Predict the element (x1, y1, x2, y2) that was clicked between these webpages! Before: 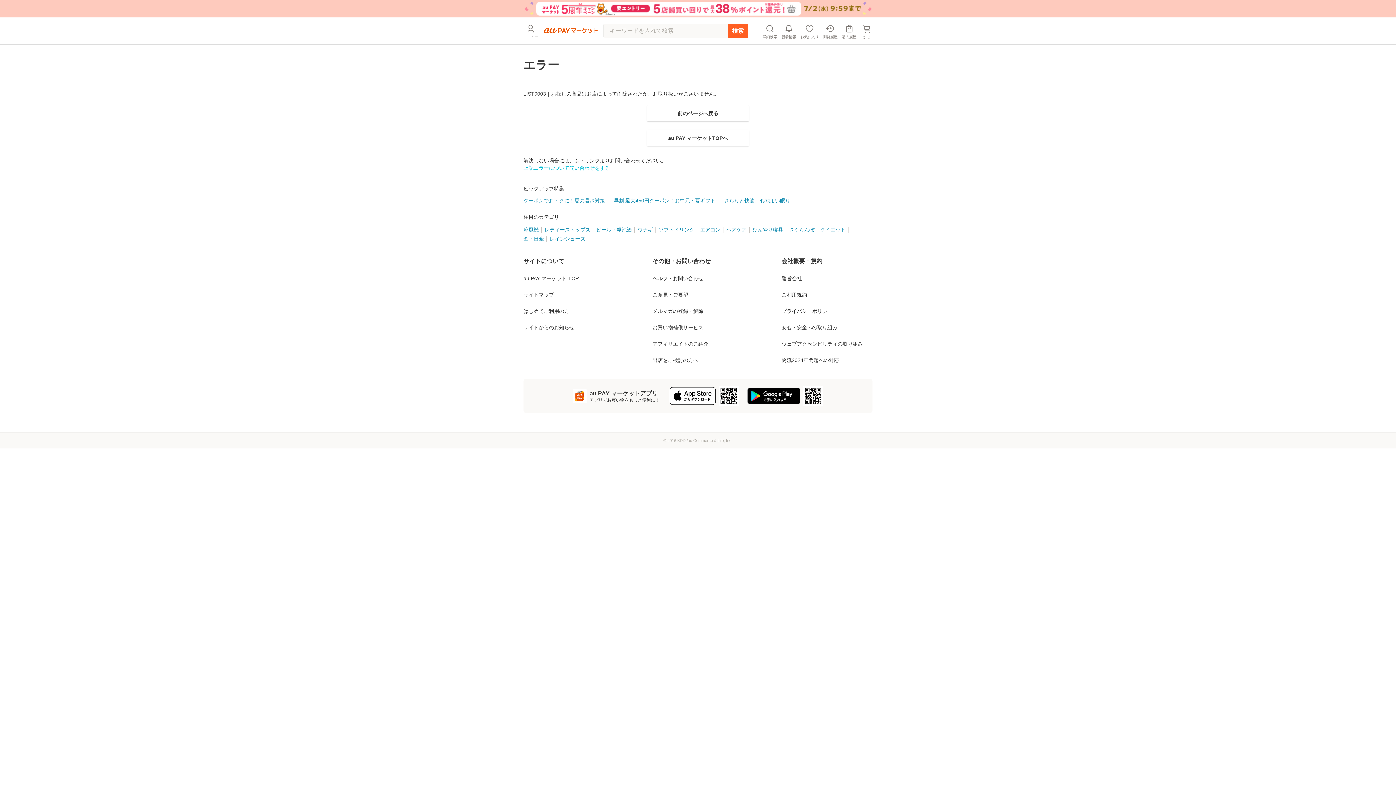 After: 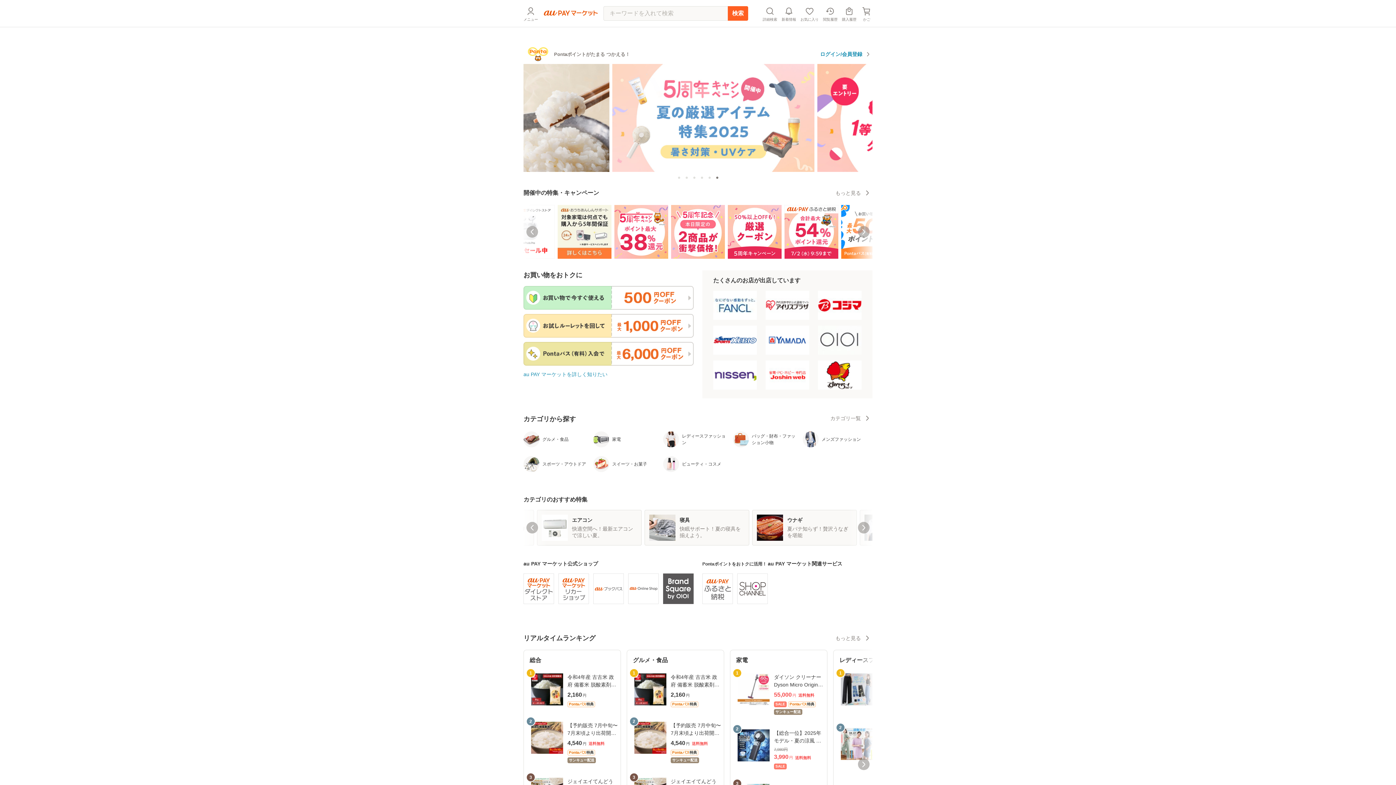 Action: label: au PAY マーケットTOPへ bbox: (647, 118, 749, 134)